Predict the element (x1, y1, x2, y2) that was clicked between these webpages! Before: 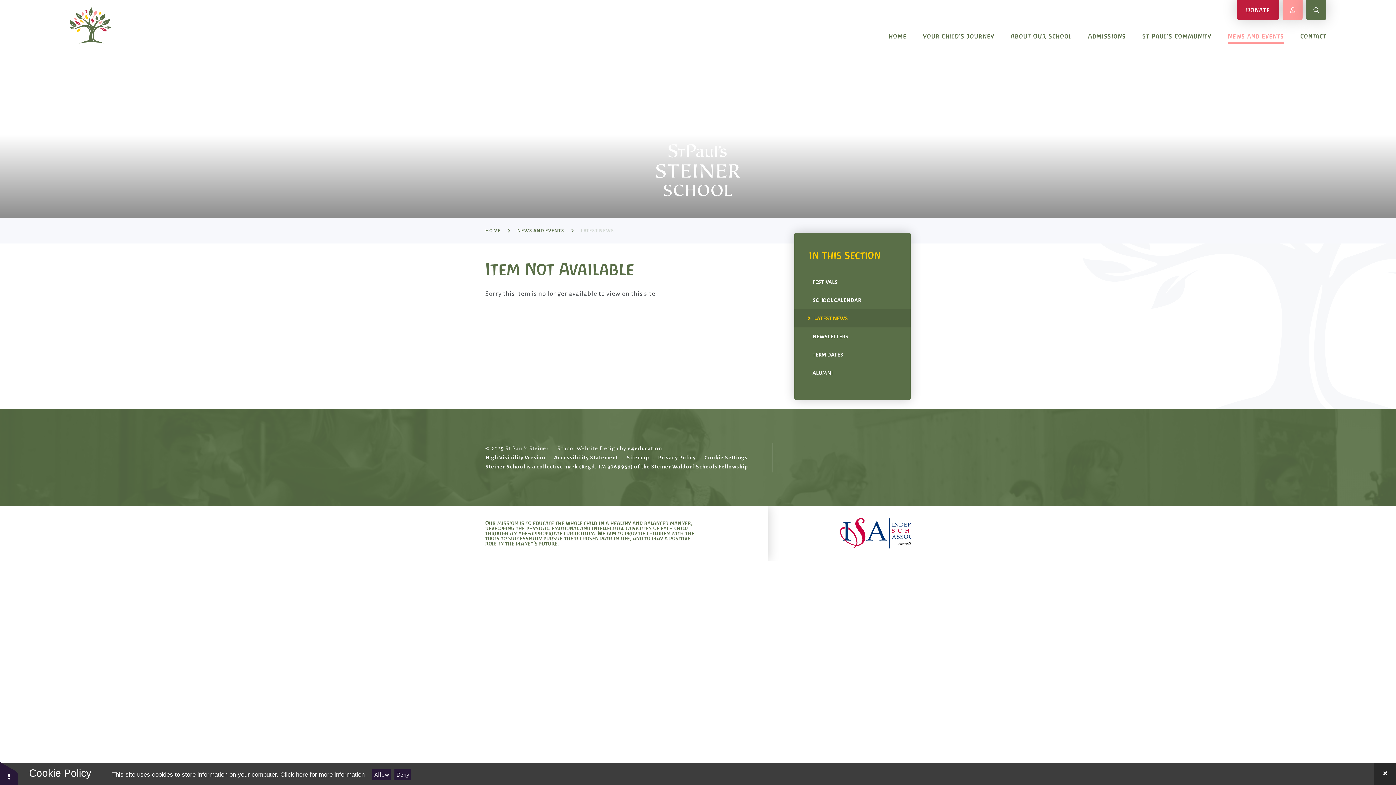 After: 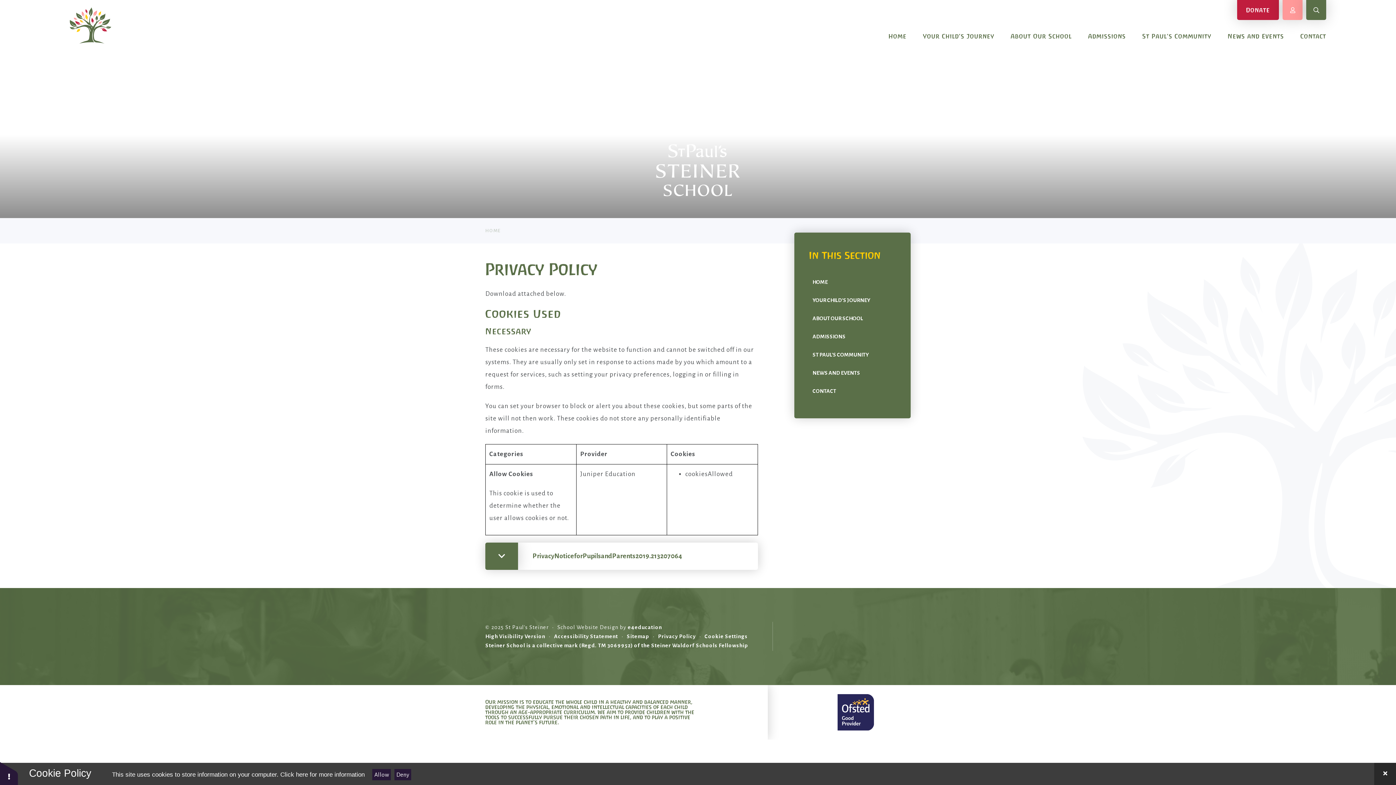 Action: bbox: (658, 454, 696, 460) label: Privacy Policy